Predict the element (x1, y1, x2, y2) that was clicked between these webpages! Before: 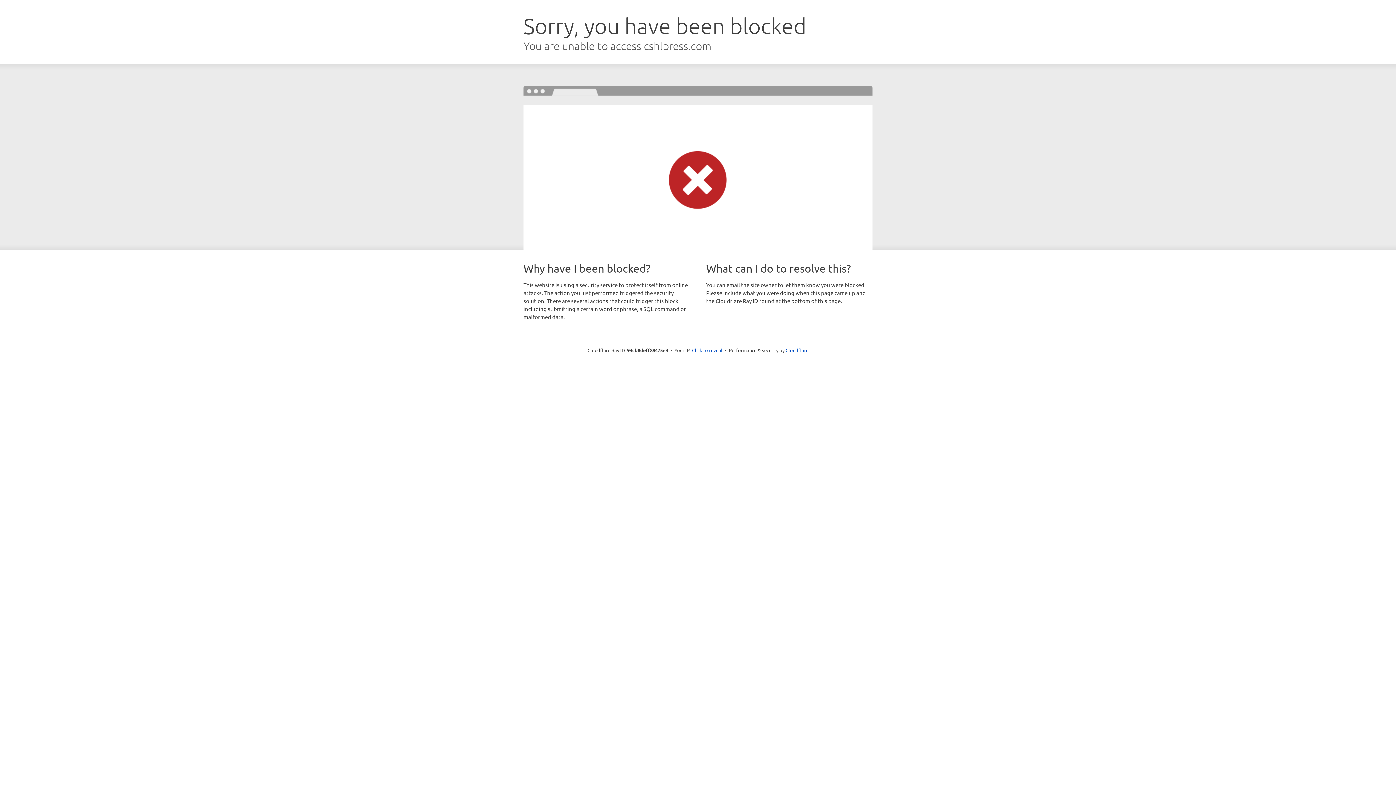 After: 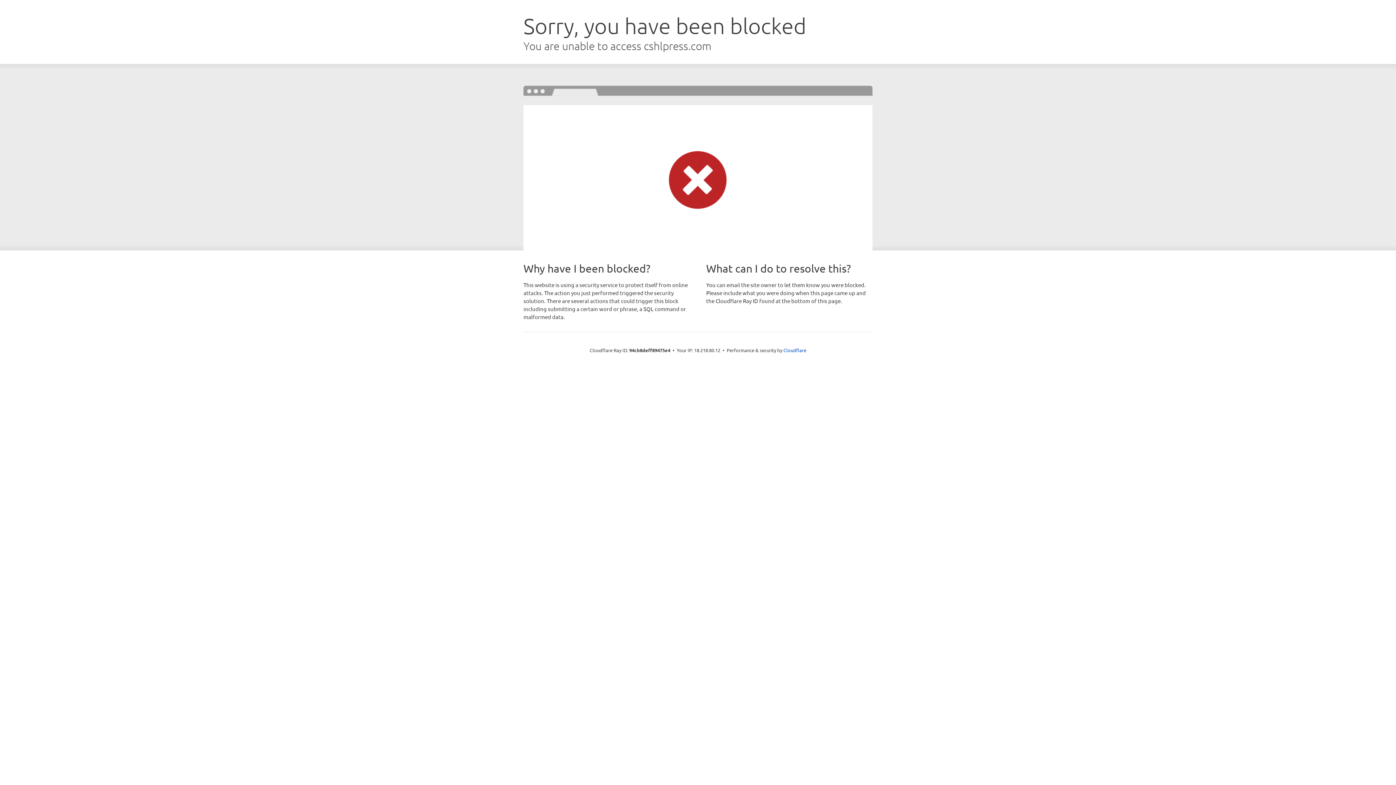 Action: bbox: (692, 346, 722, 353) label: Click to reveal